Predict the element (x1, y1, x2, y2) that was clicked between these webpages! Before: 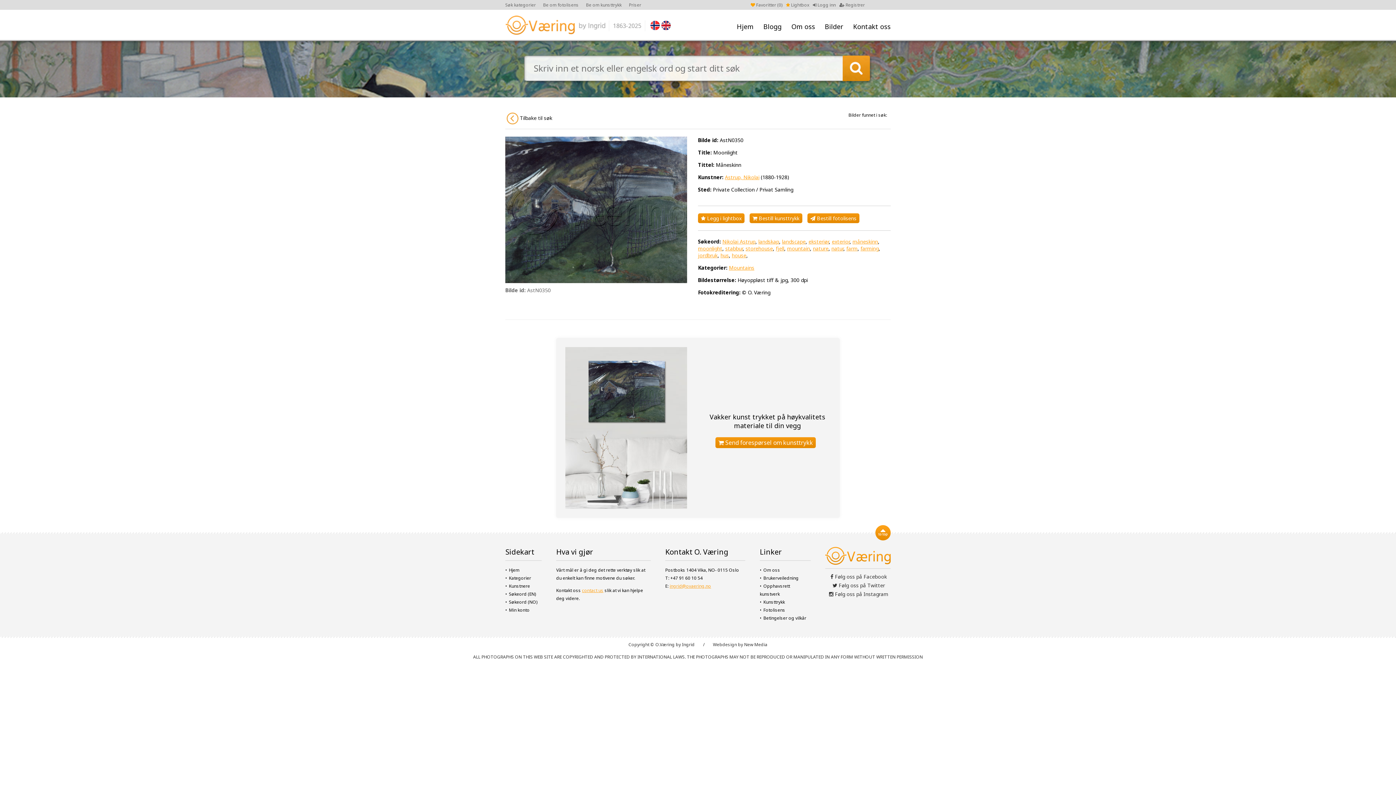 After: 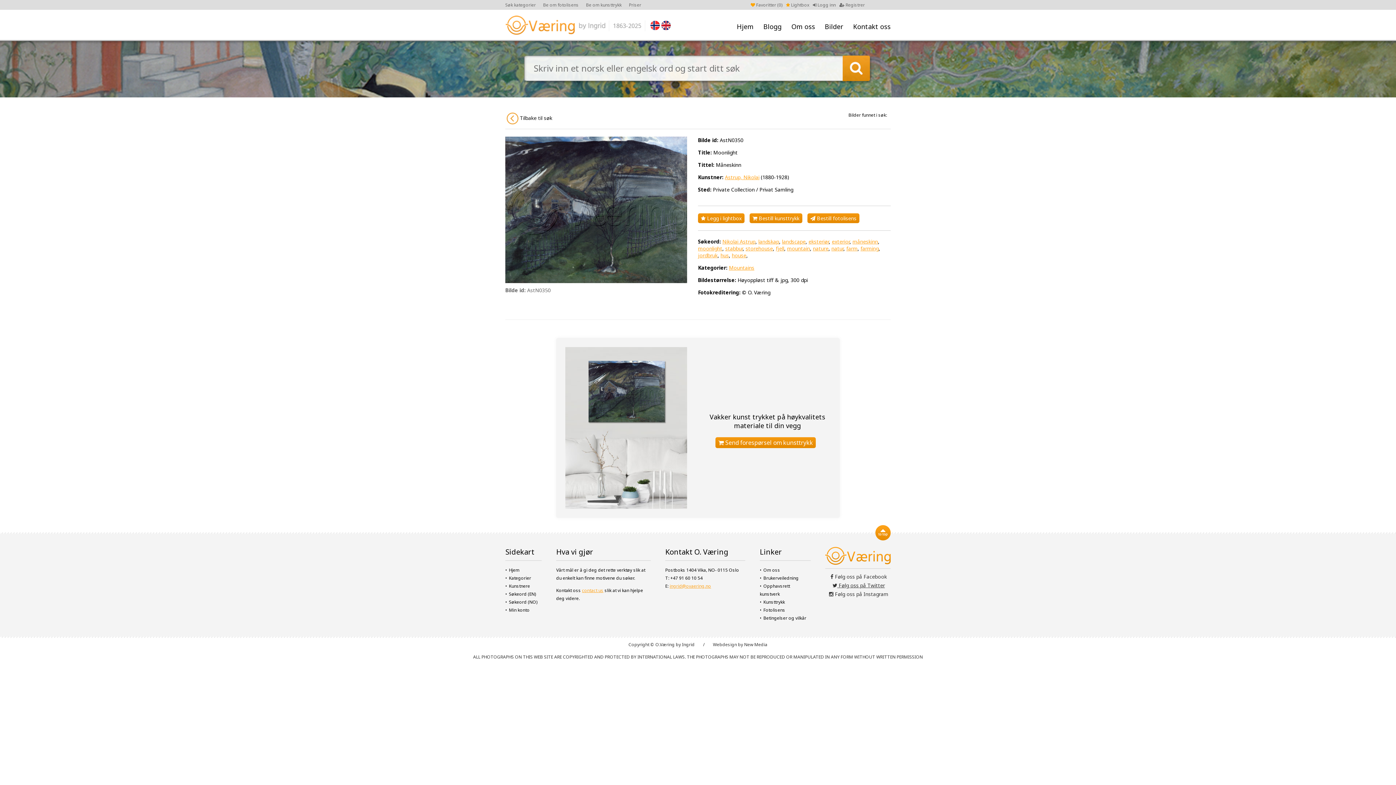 Action: label:  Følg oss på Twitter bbox: (832, 582, 885, 589)